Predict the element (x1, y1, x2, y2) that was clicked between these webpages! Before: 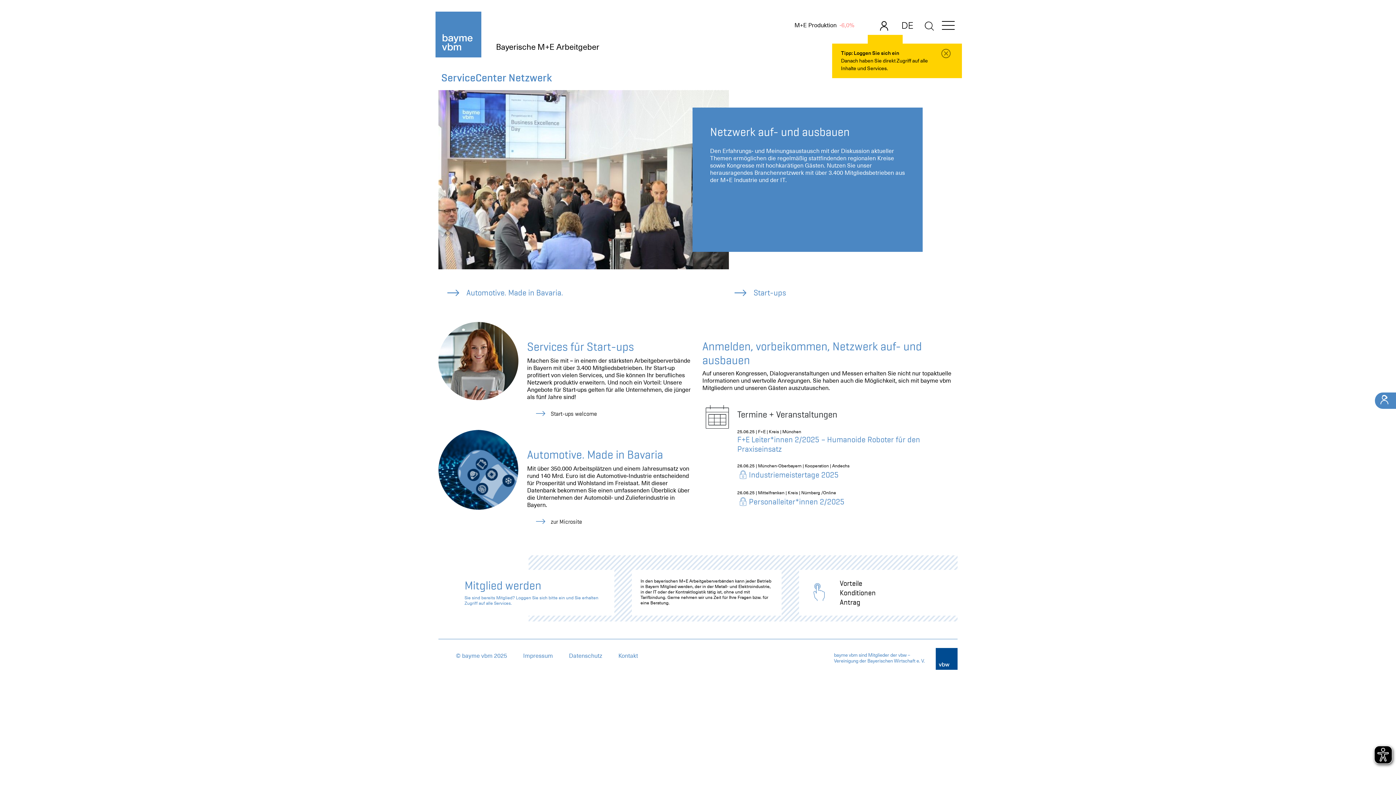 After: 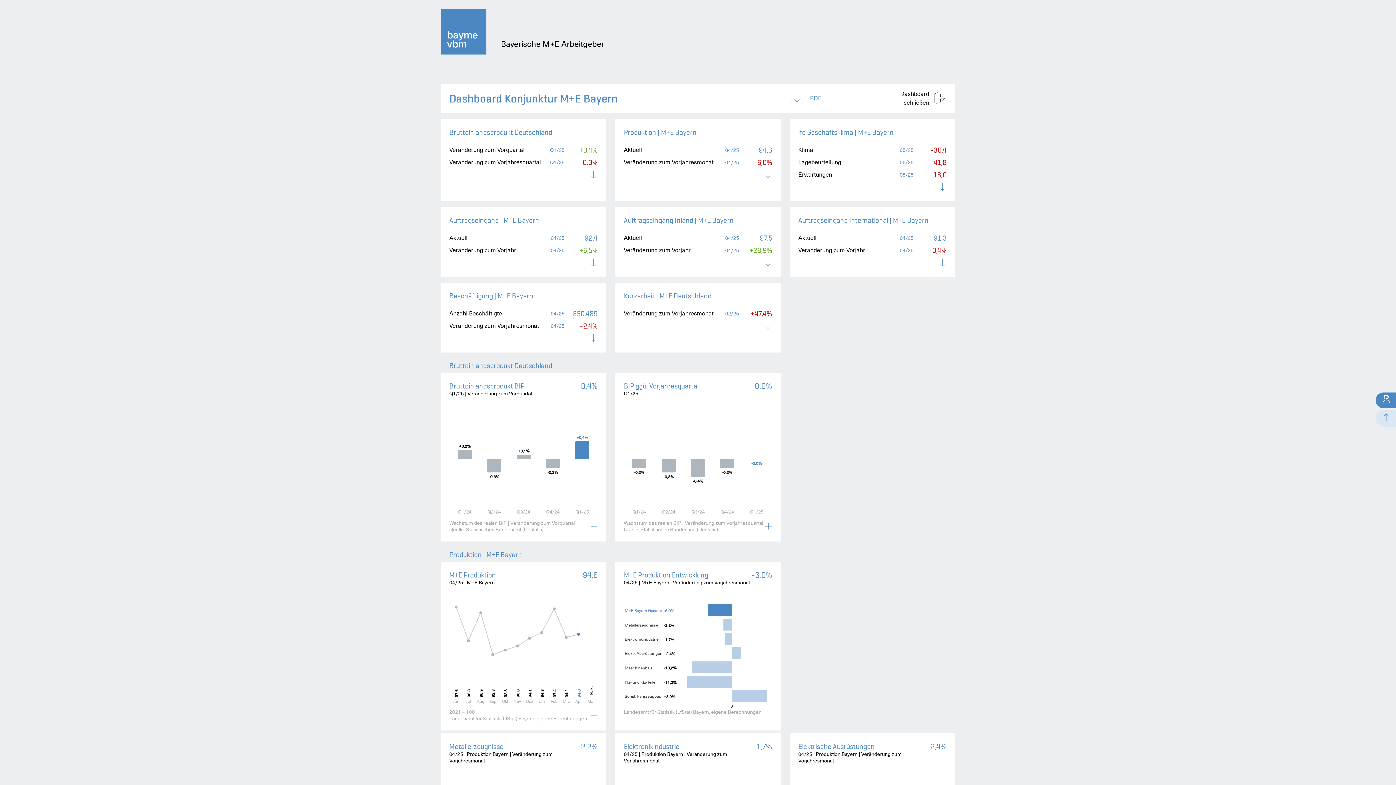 Action: label: zum Dashboard Konjunktur
M+E Beschäftigung-2,4%
M+E Auftragseingänge+6,5%
M+E Produktion-6,0%
zum Dashboard Konjunktur
M+E Beschäftigung-2,4% bbox: (770, 21, 854, 30)